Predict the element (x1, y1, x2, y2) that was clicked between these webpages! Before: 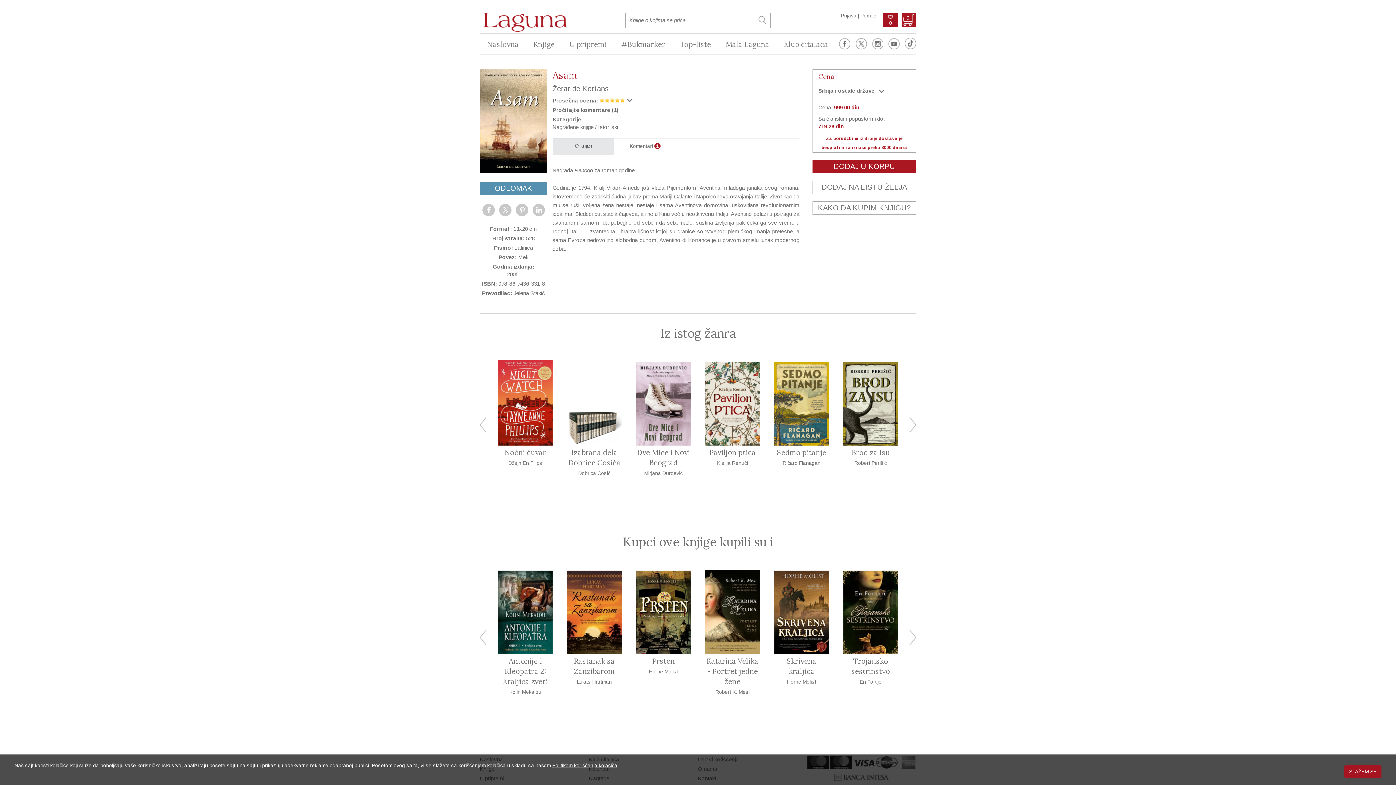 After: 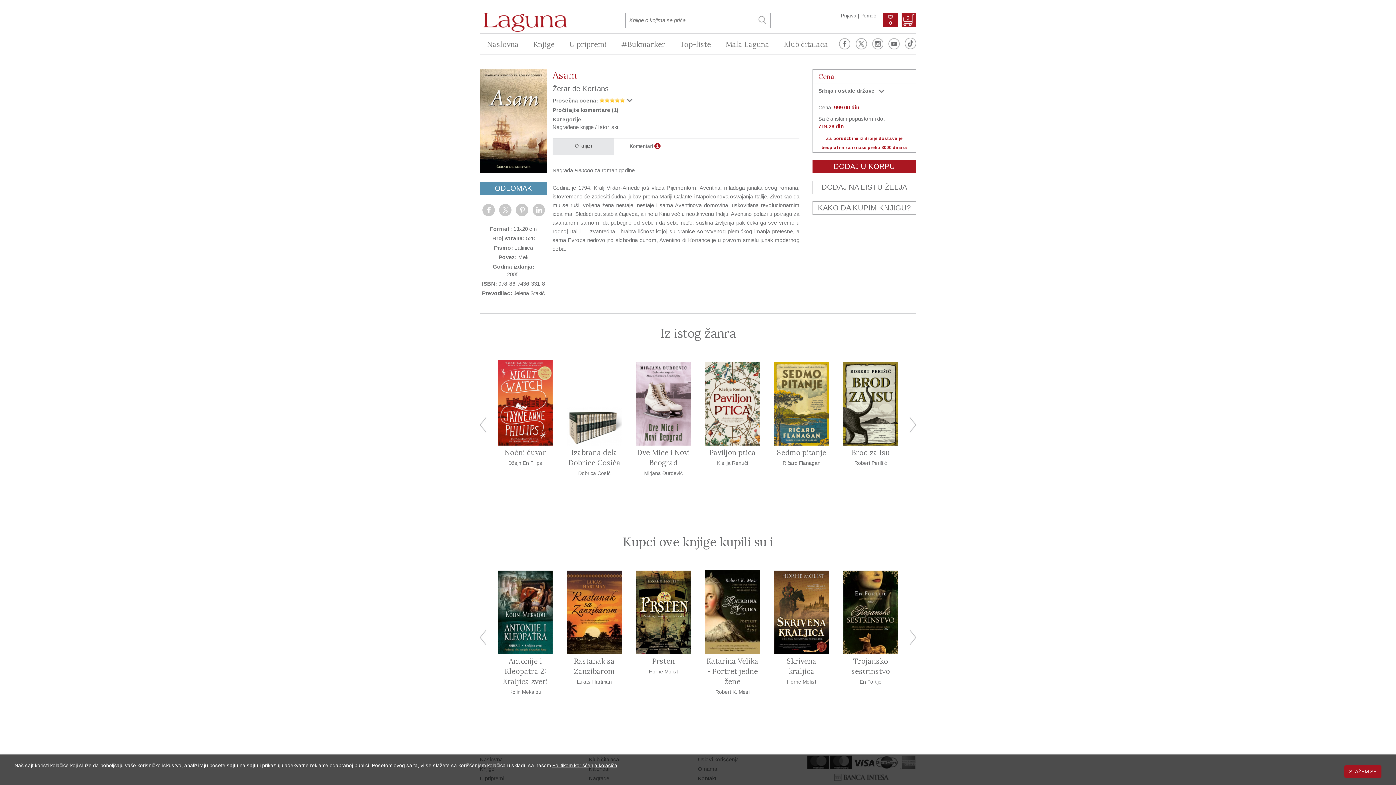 Action: bbox: (869, 33, 886, 55)